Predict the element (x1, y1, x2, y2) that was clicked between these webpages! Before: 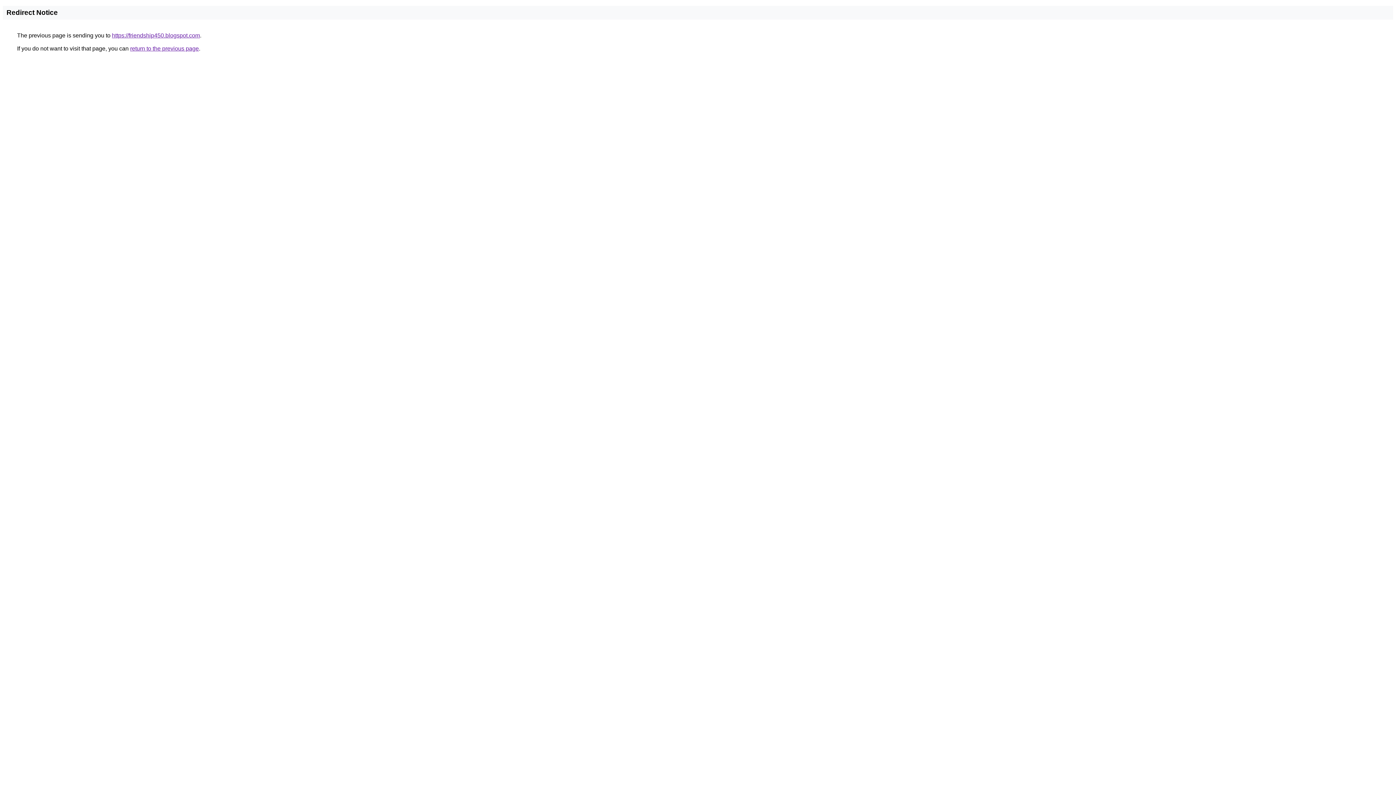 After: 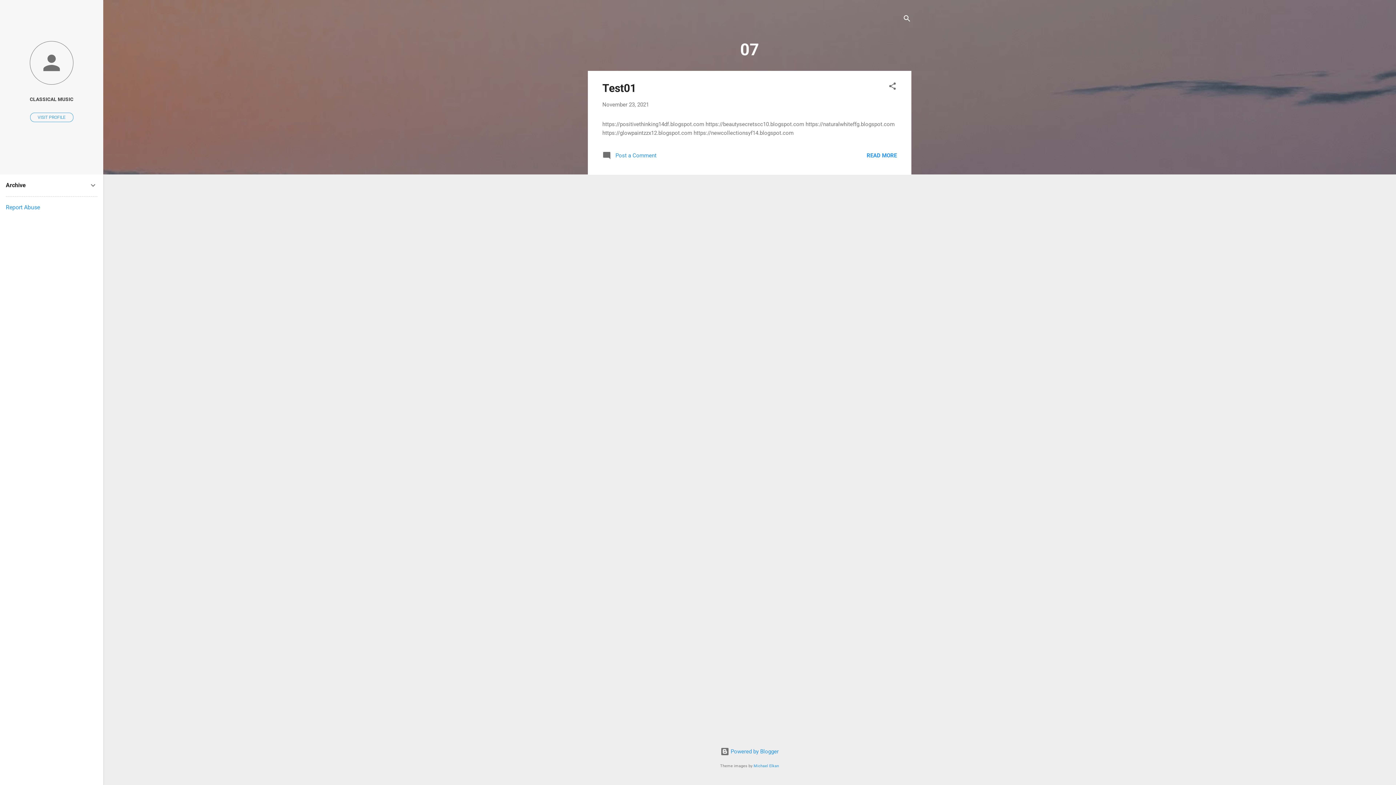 Action: label: https://friendship450.blogspot.com bbox: (112, 32, 200, 38)